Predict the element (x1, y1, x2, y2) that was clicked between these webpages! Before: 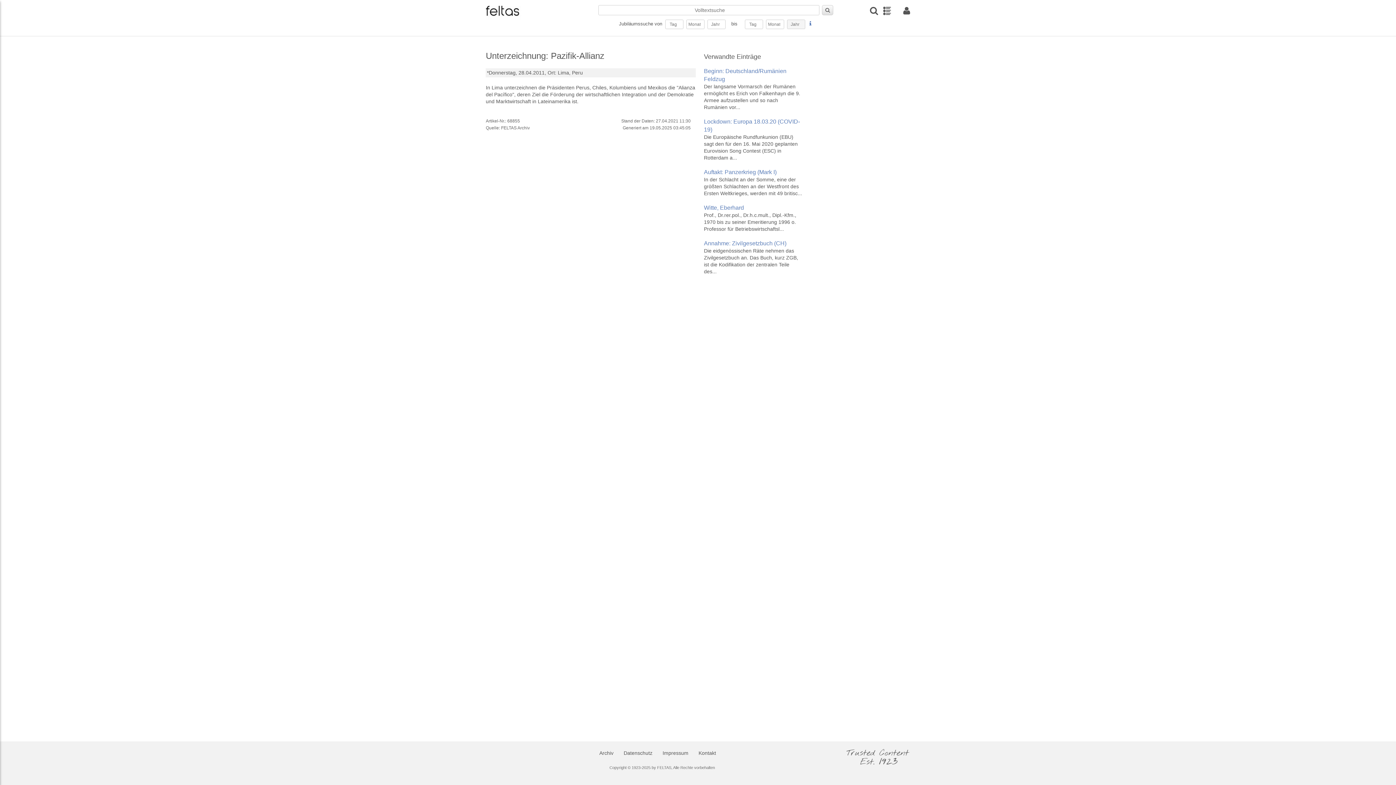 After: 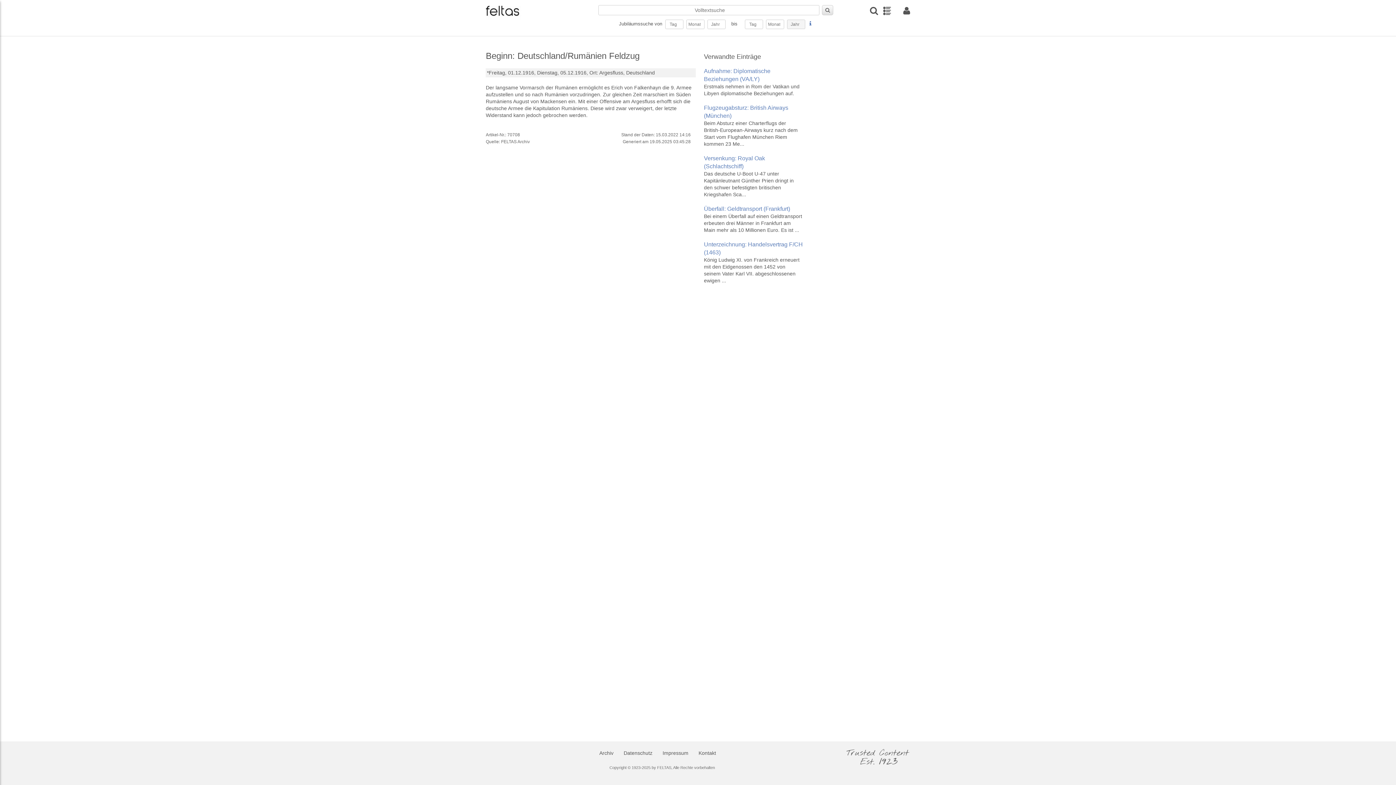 Action: bbox: (704, 67, 803, 117) label: Beginn: Deutschland/Rumänien Feldzug
Der langsame Vormarsch der Rumänen ermöglicht es Erich von Falkenhayn die 9. Armee aufzustellen und so nach Rumänien vor...